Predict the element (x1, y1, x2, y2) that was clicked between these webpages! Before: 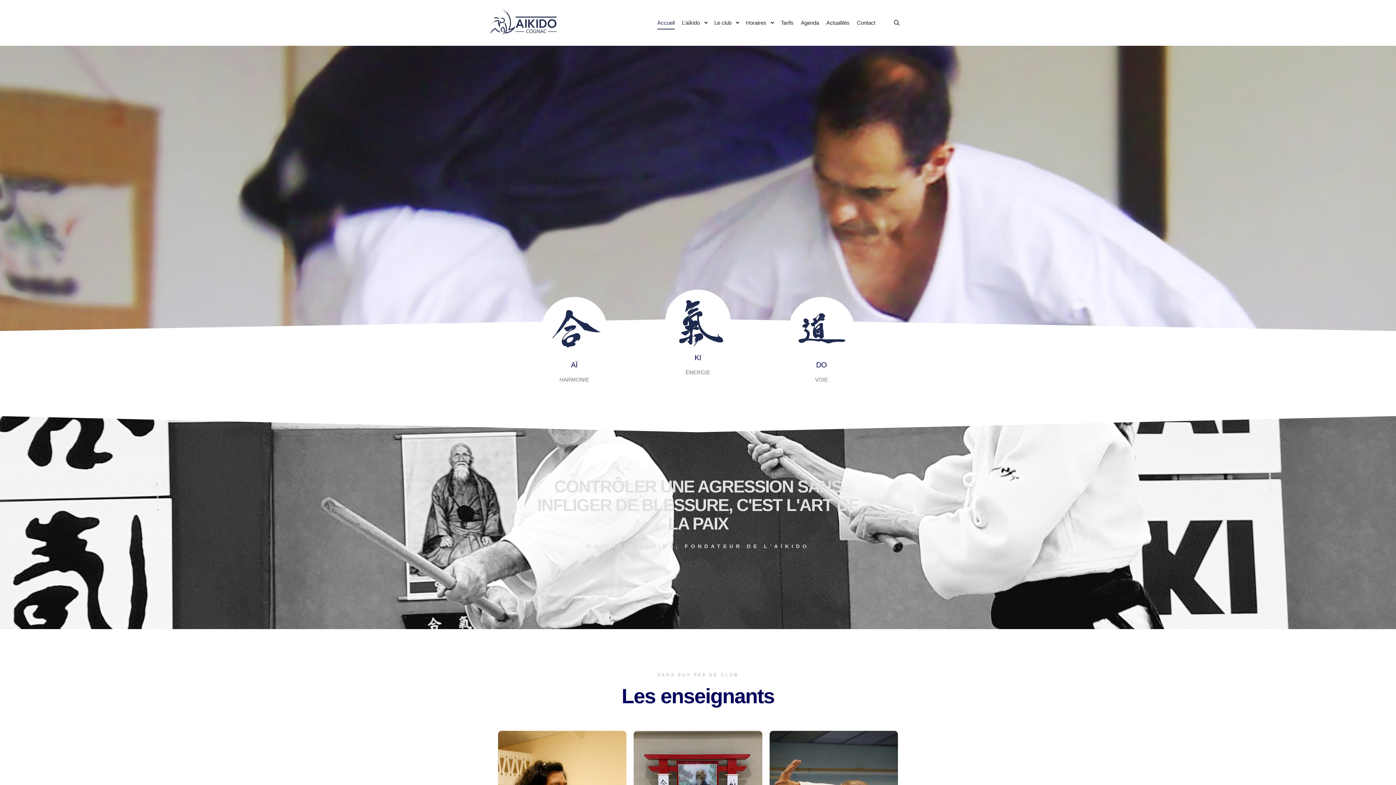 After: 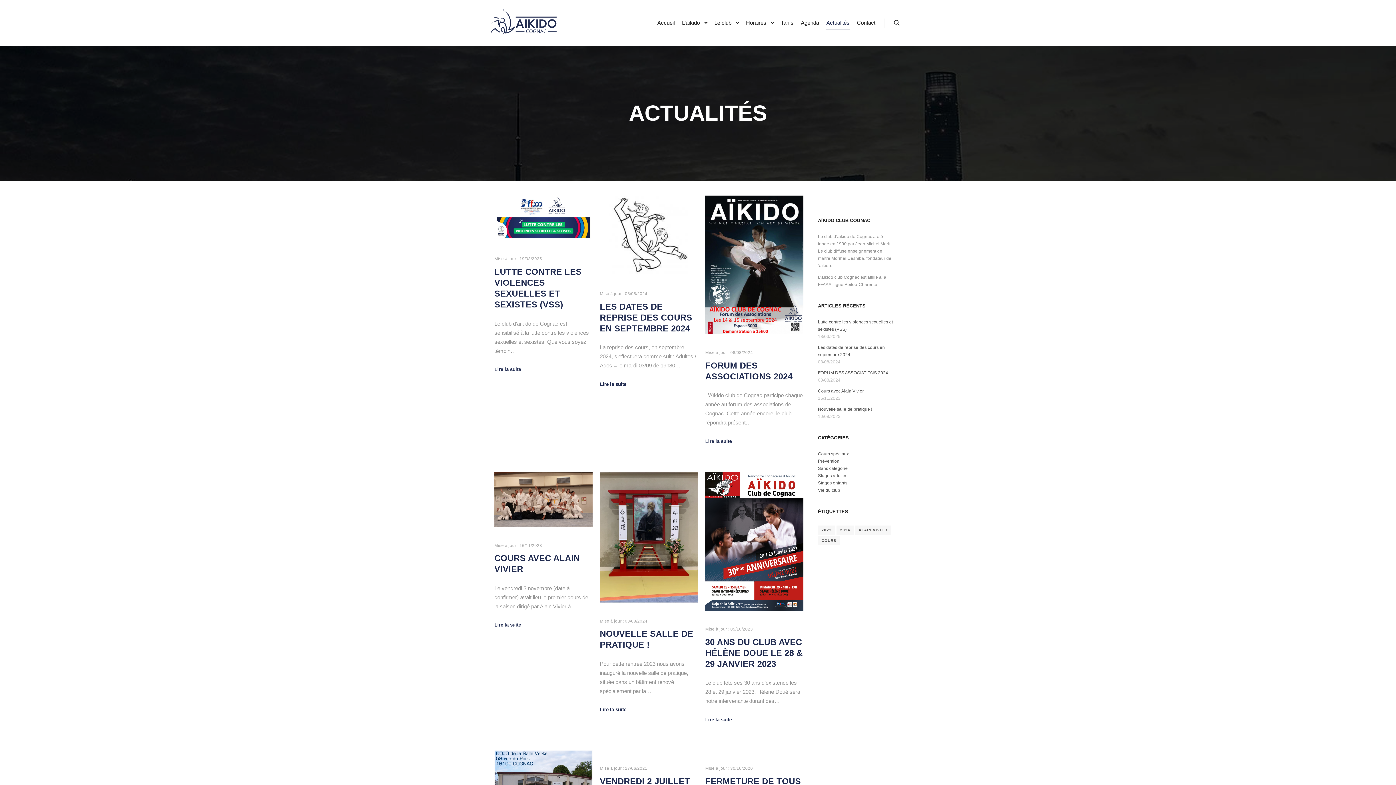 Action: label: Actualités bbox: (822, 0, 853, 45)